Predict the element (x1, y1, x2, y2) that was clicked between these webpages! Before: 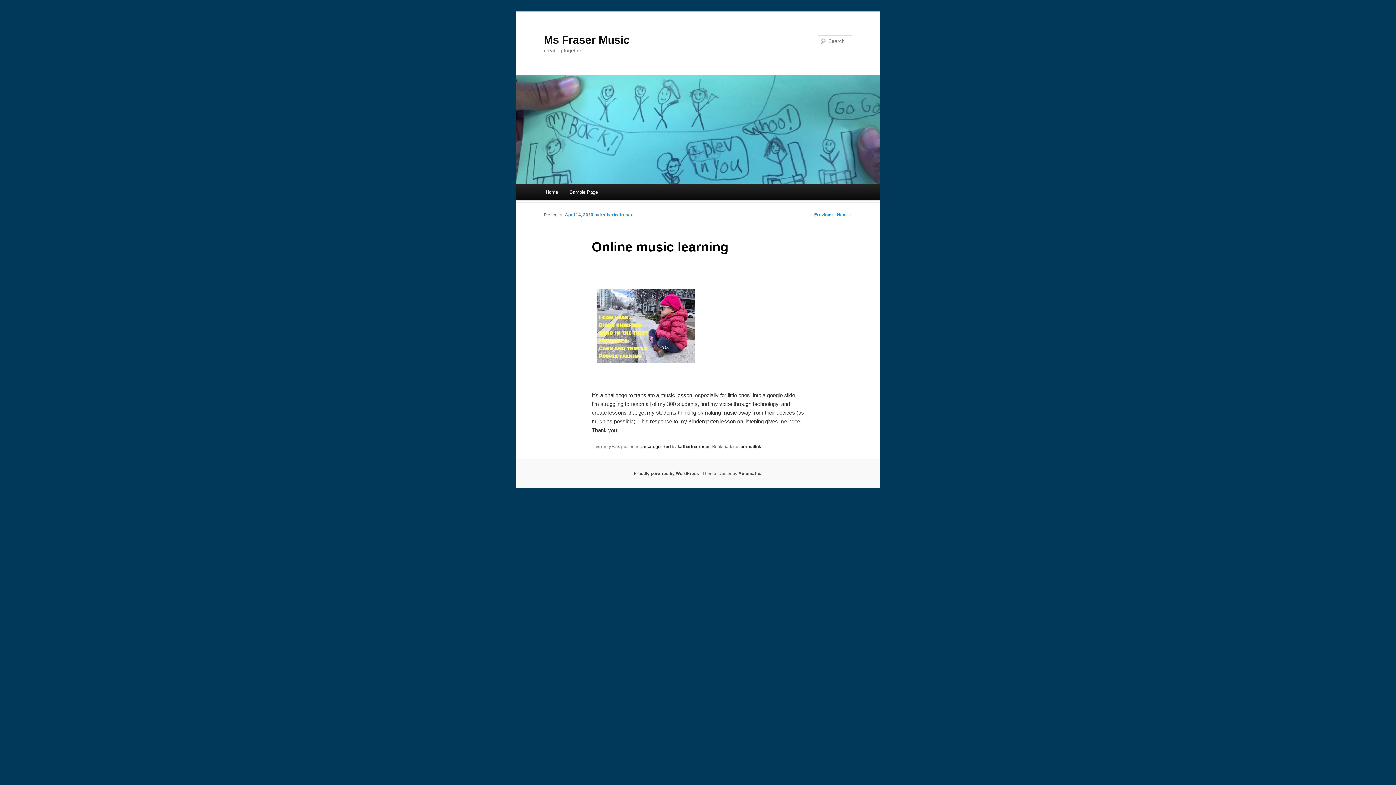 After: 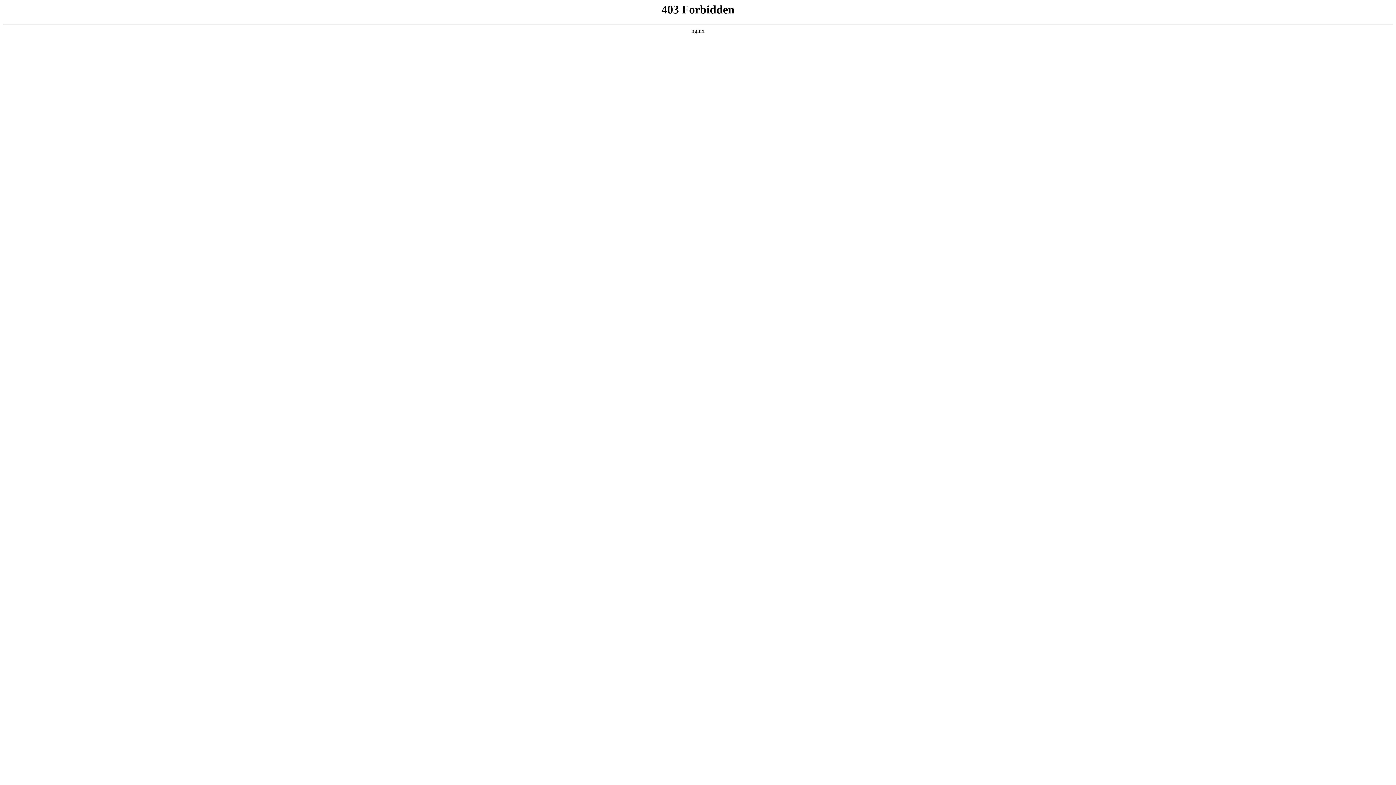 Action: bbox: (633, 471, 699, 476) label: Proudly powered by WordPress